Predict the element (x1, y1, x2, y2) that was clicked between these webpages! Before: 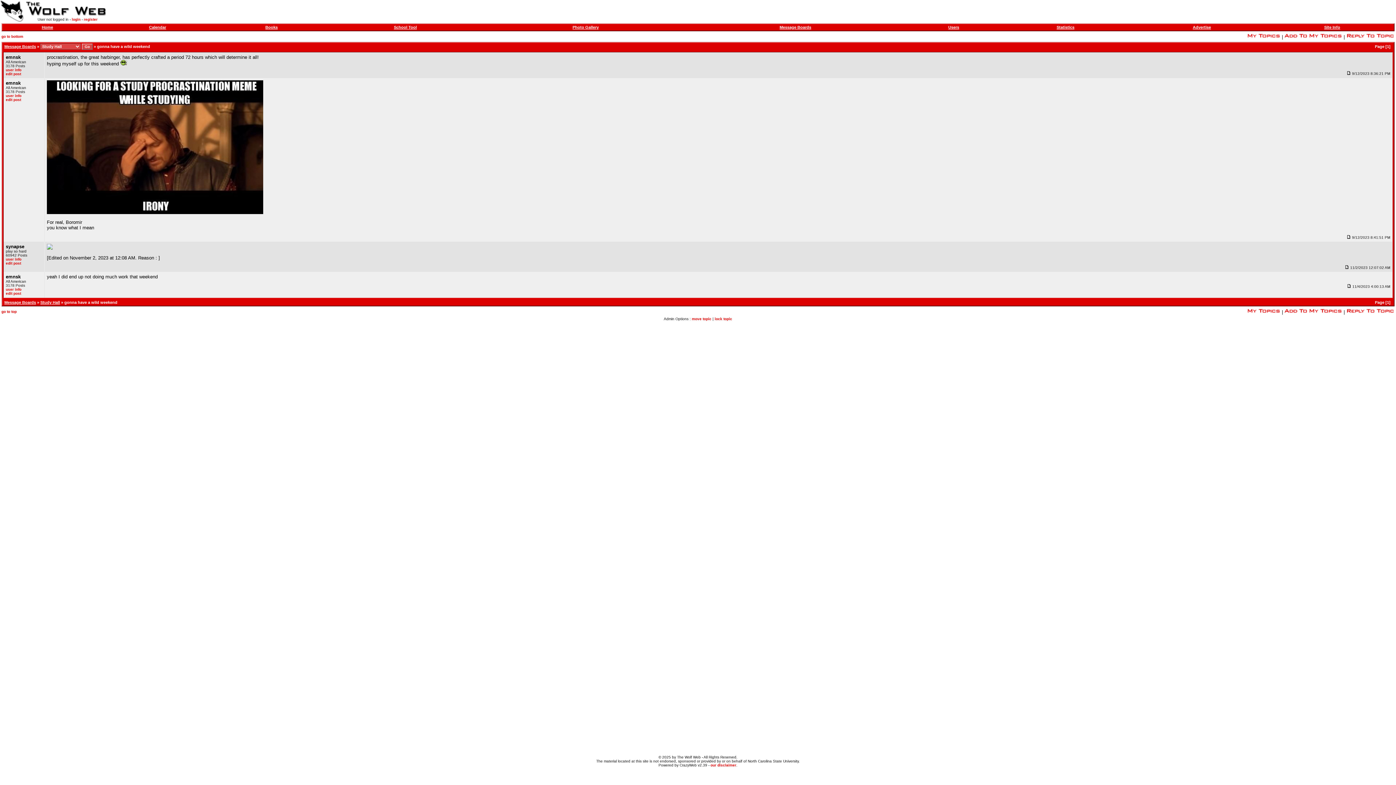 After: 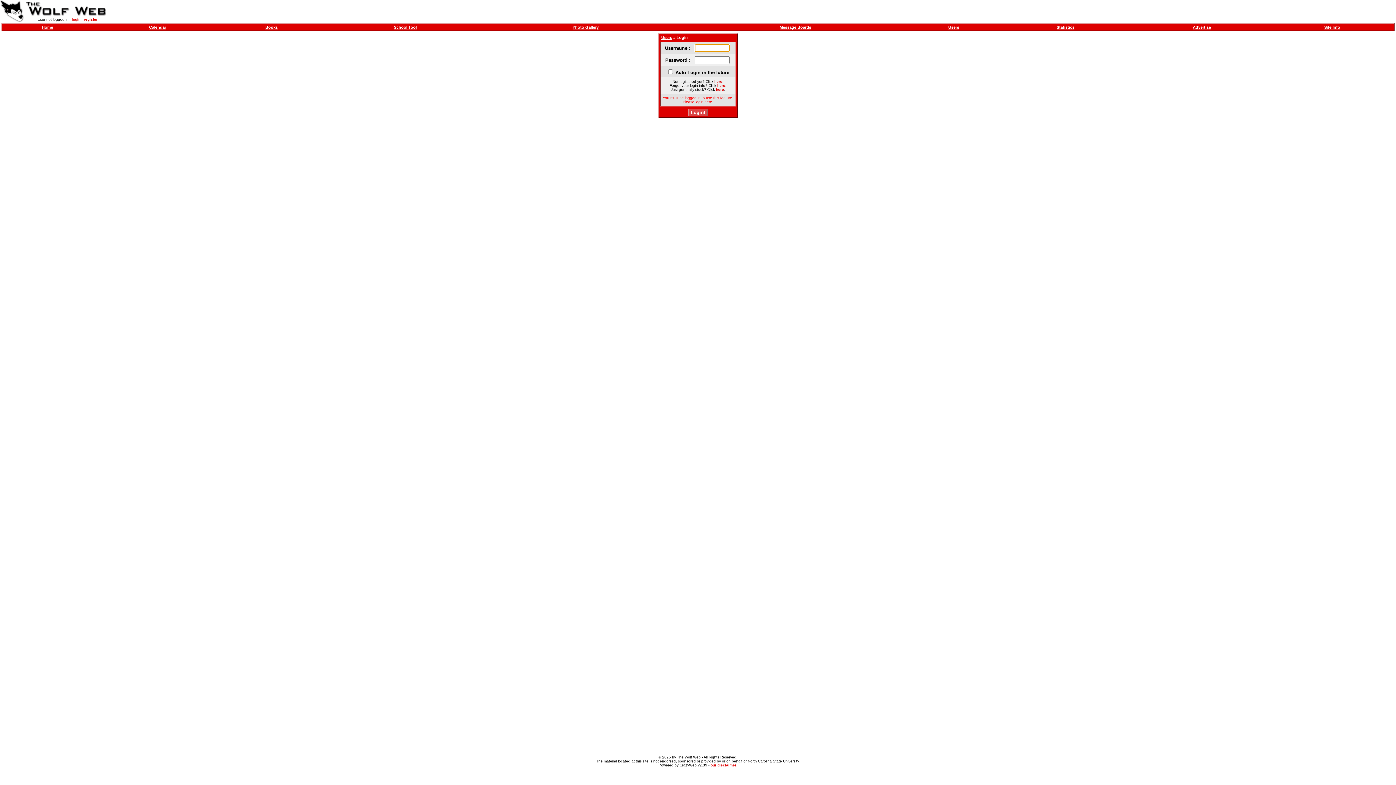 Action: bbox: (5, 93, 21, 97) label: user info